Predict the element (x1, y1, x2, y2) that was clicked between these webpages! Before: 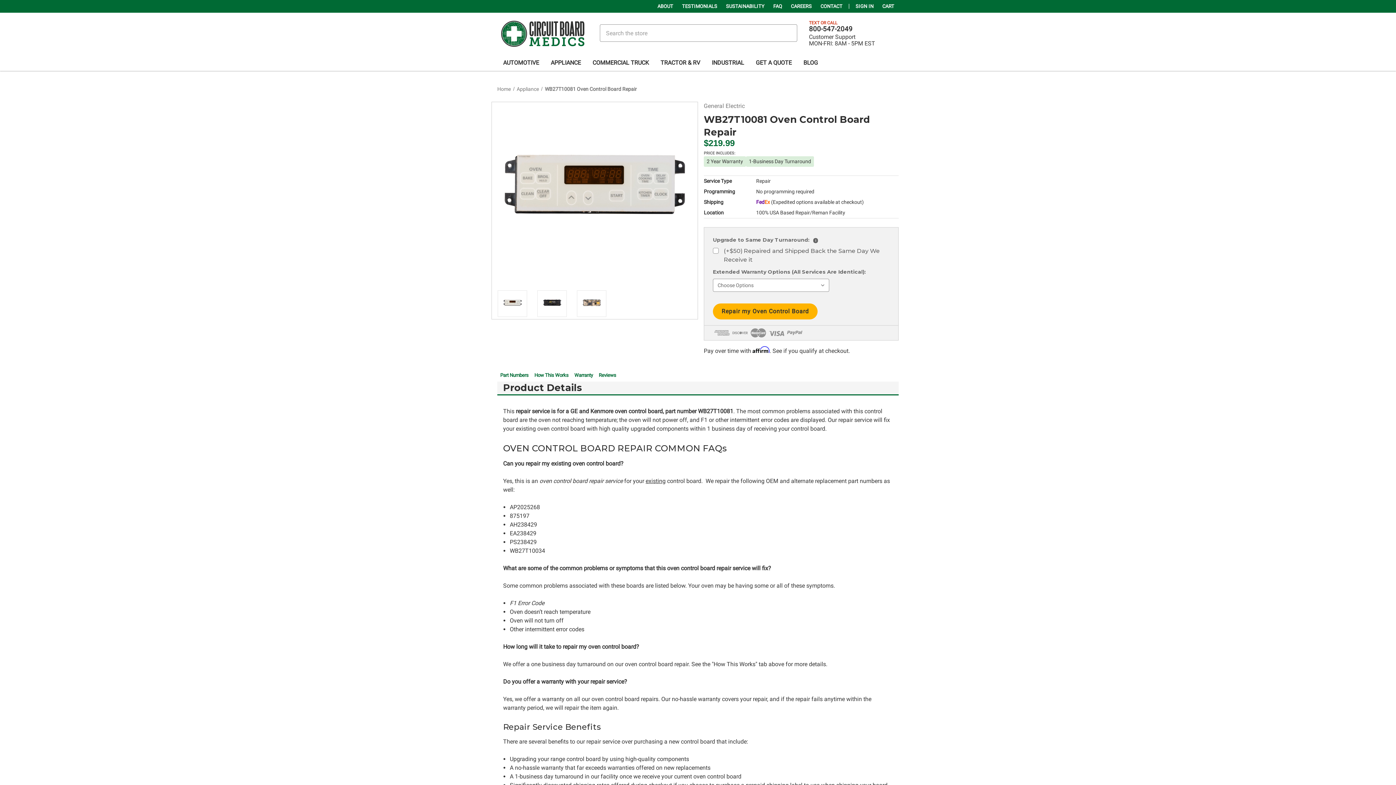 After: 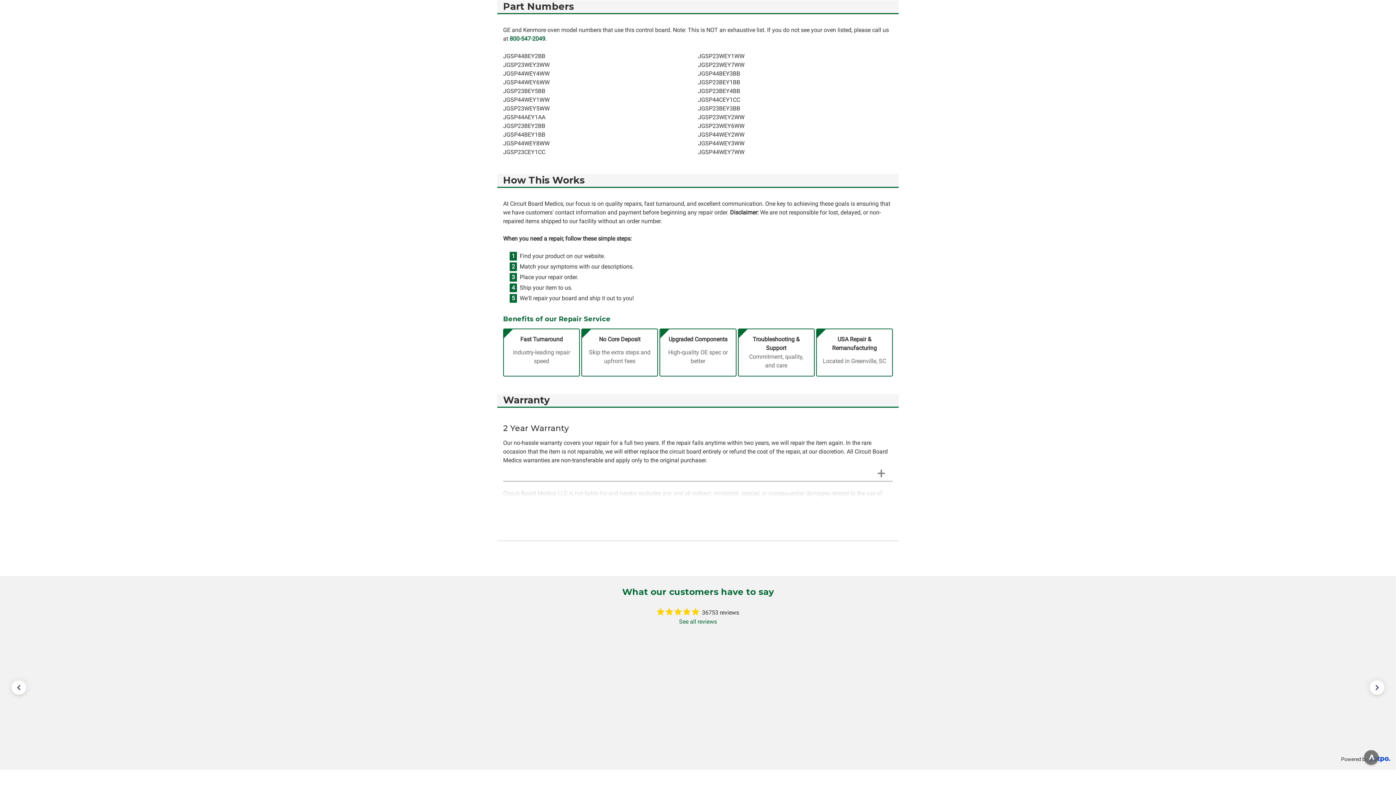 Action: bbox: (500, 372, 528, 378) label: Part Numbers